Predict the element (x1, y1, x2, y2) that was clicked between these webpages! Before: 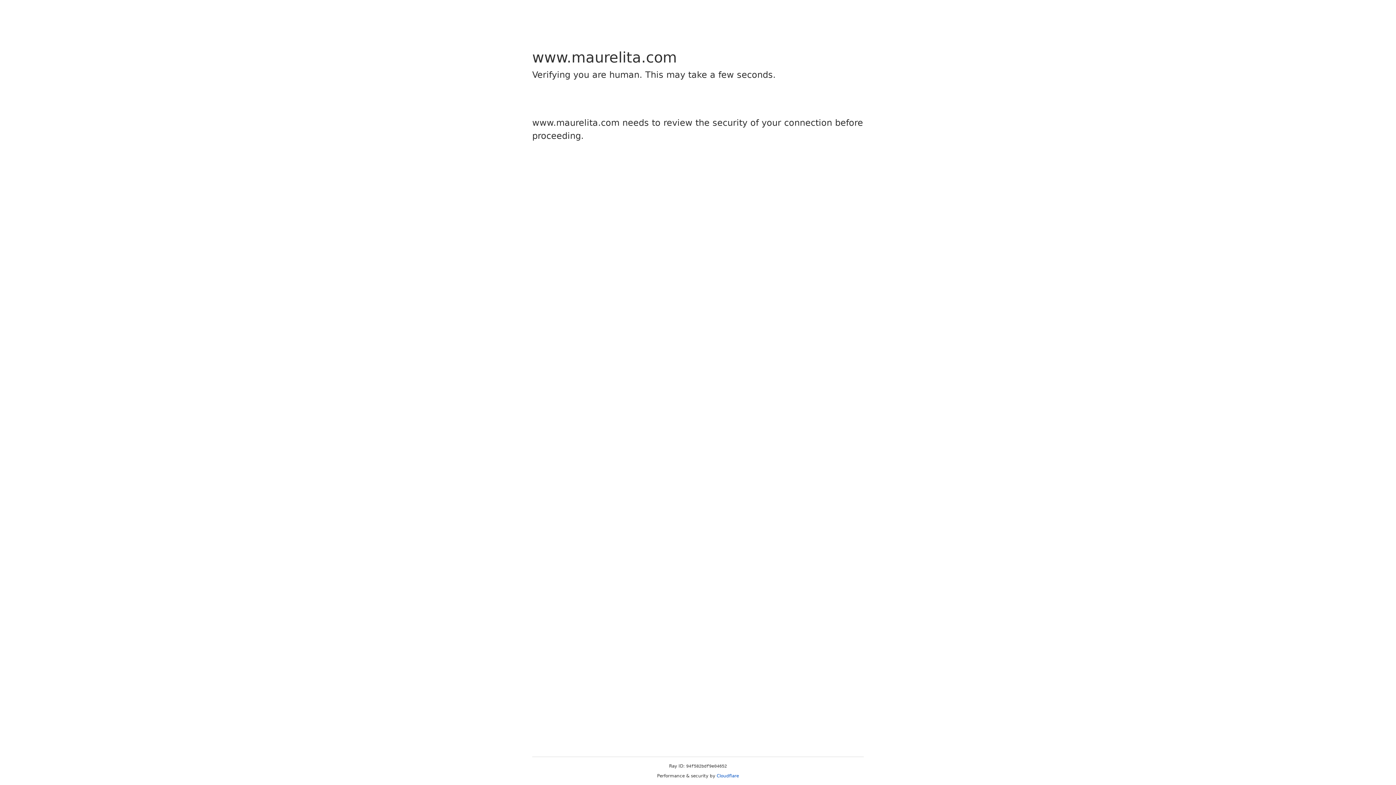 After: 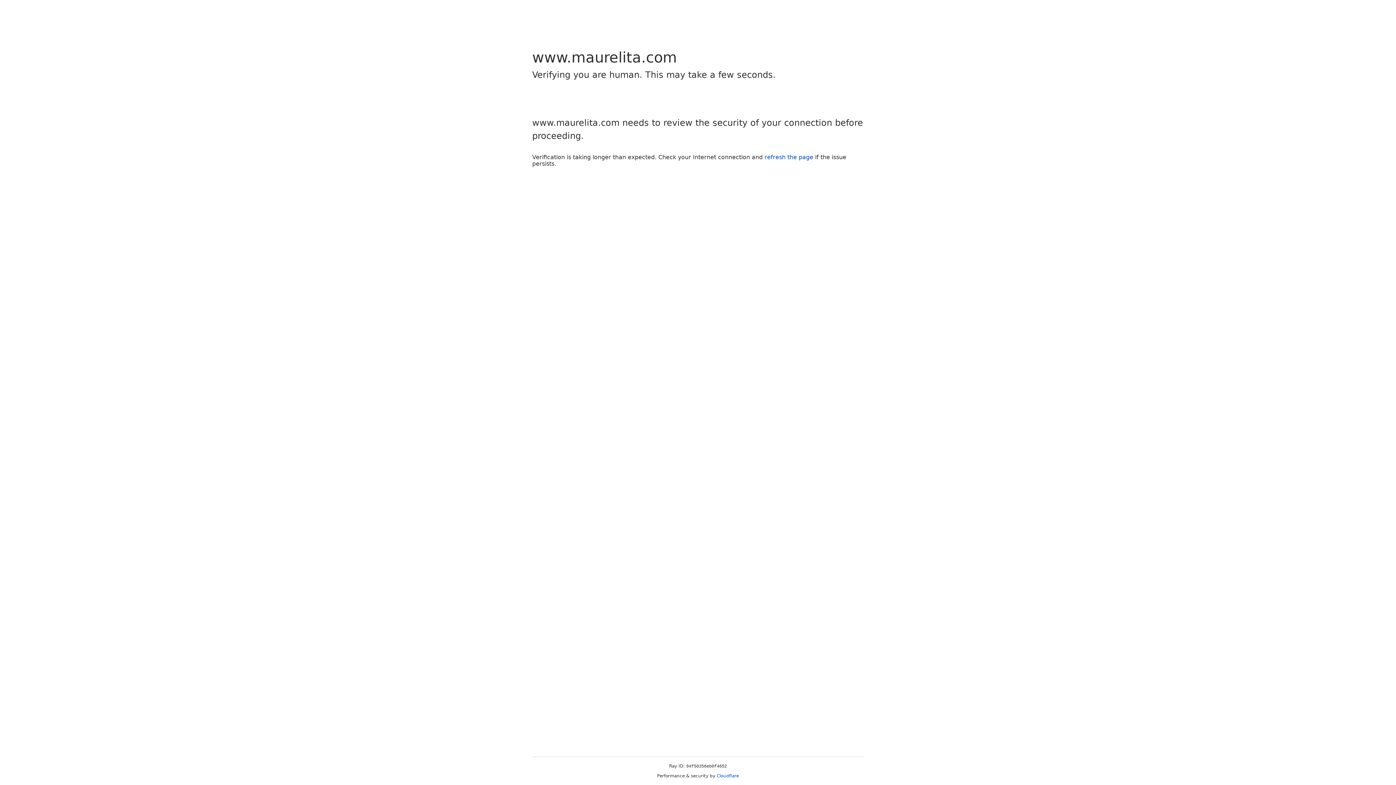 Action: label: Cloudflare bbox: (716, 773, 739, 778)